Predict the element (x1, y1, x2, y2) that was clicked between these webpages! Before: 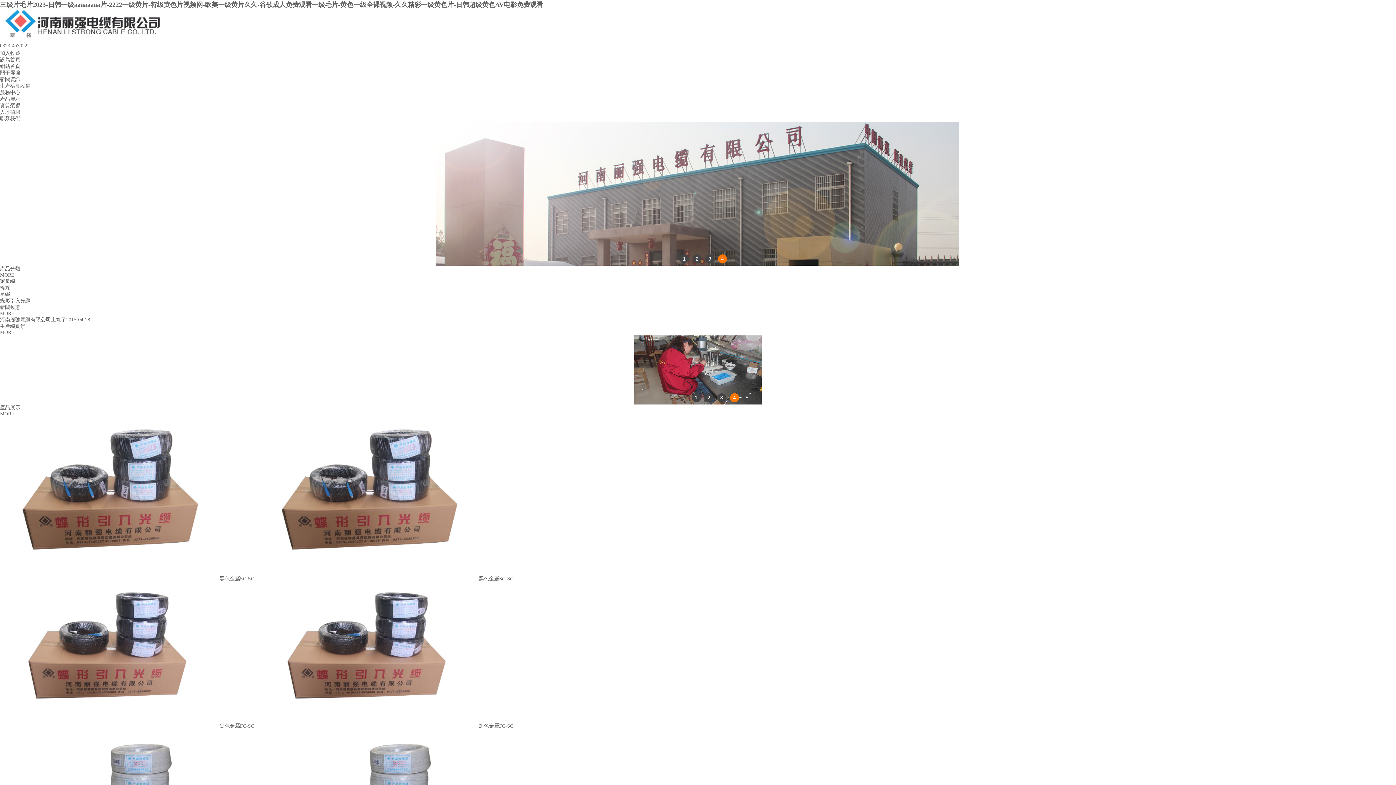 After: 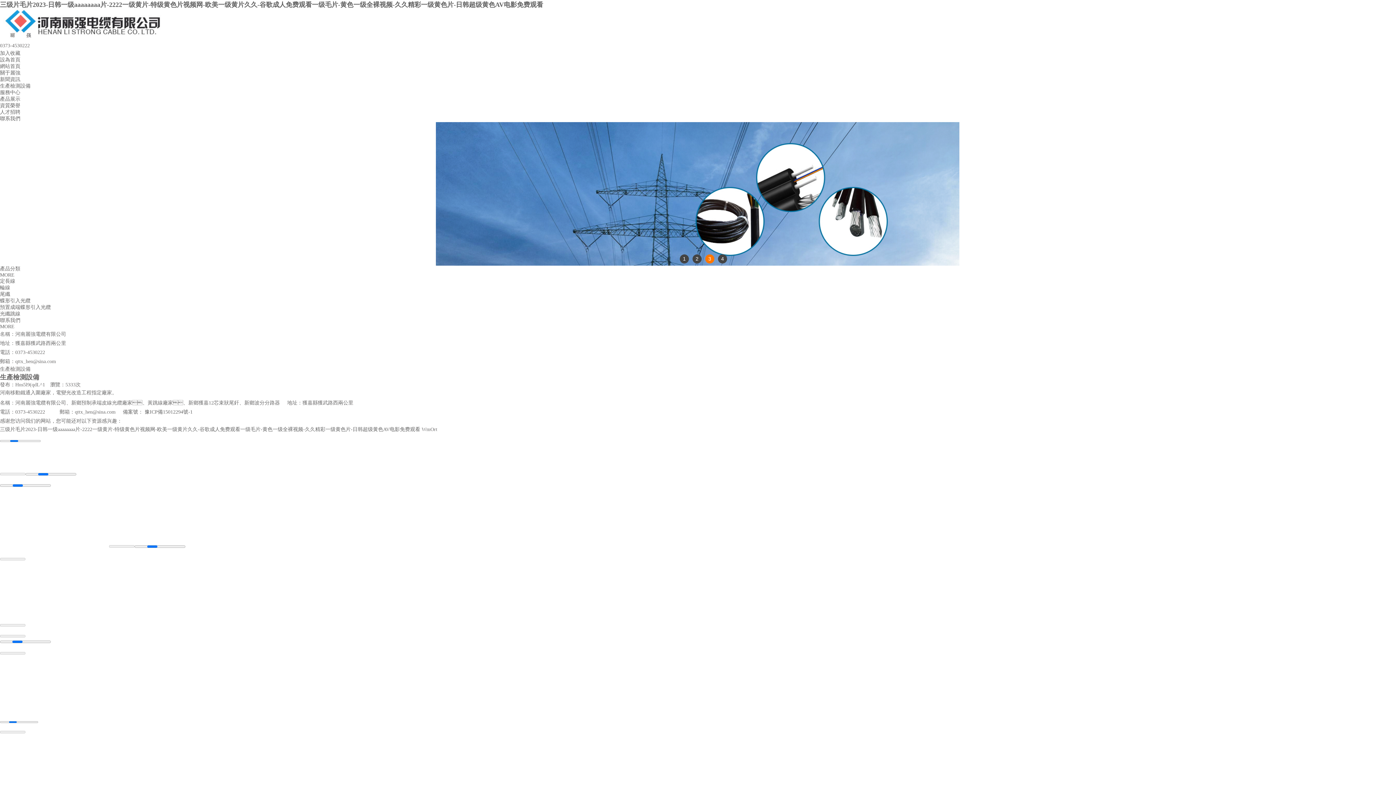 Action: bbox: (0, 83, 30, 88) label: 生產檢測設備